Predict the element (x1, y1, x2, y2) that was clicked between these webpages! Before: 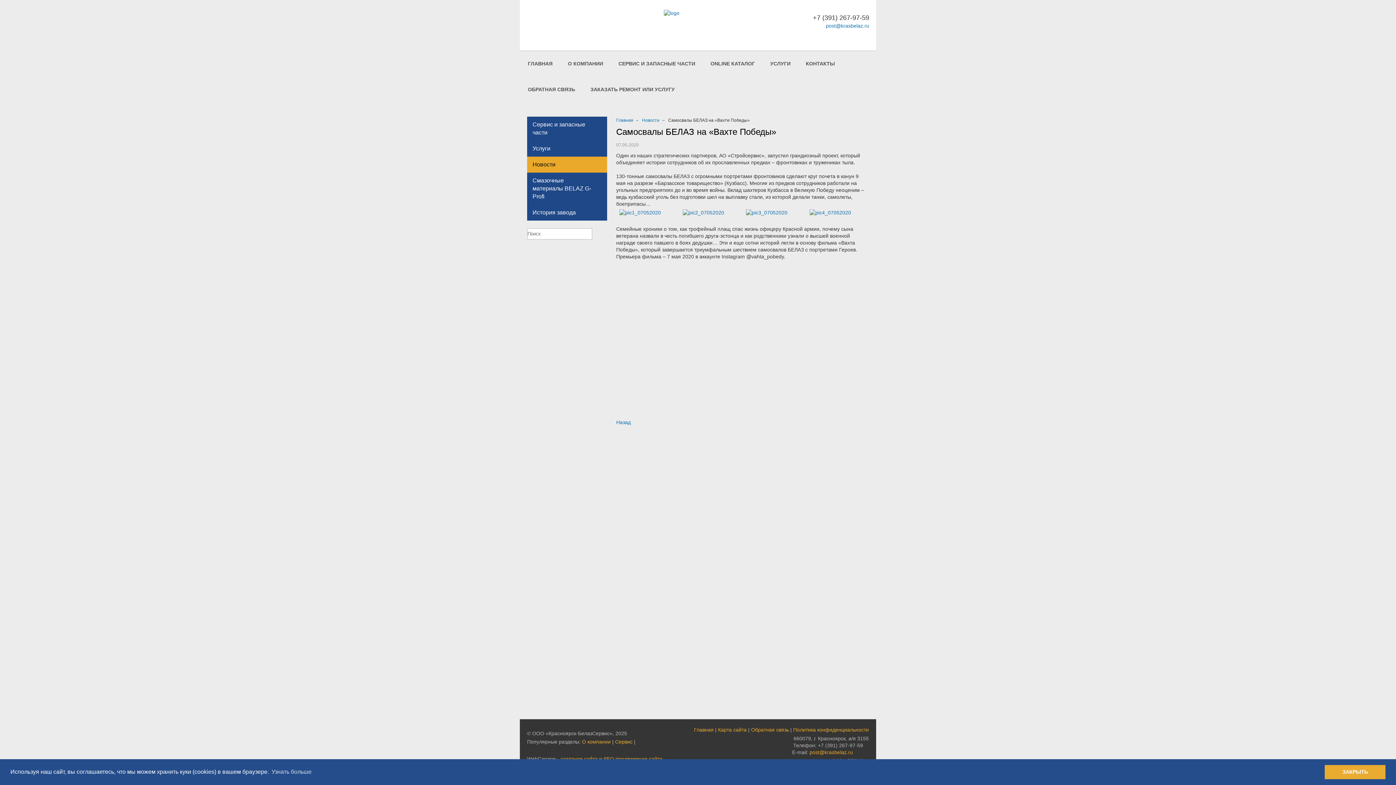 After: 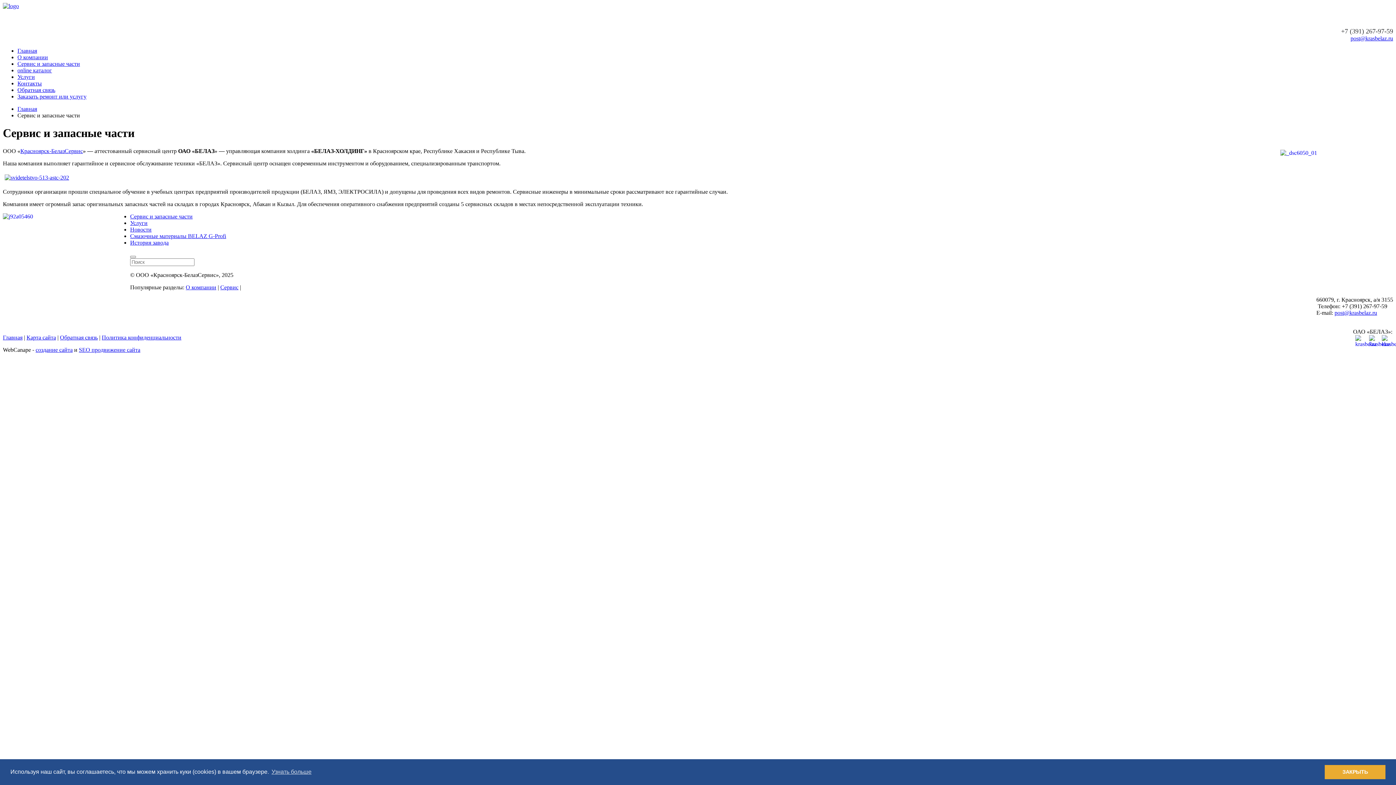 Action: bbox: (527, 116, 607, 140) label: Сервис и запасные части